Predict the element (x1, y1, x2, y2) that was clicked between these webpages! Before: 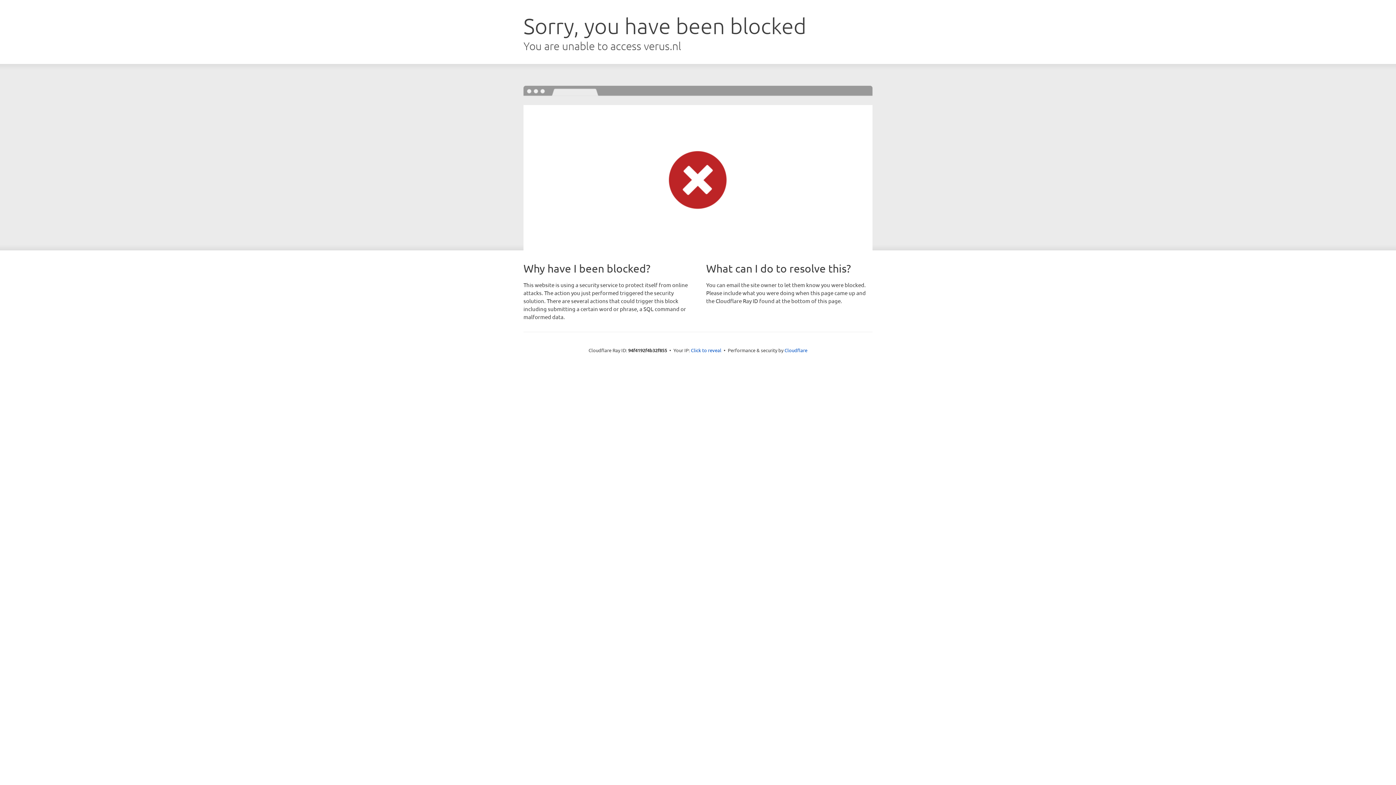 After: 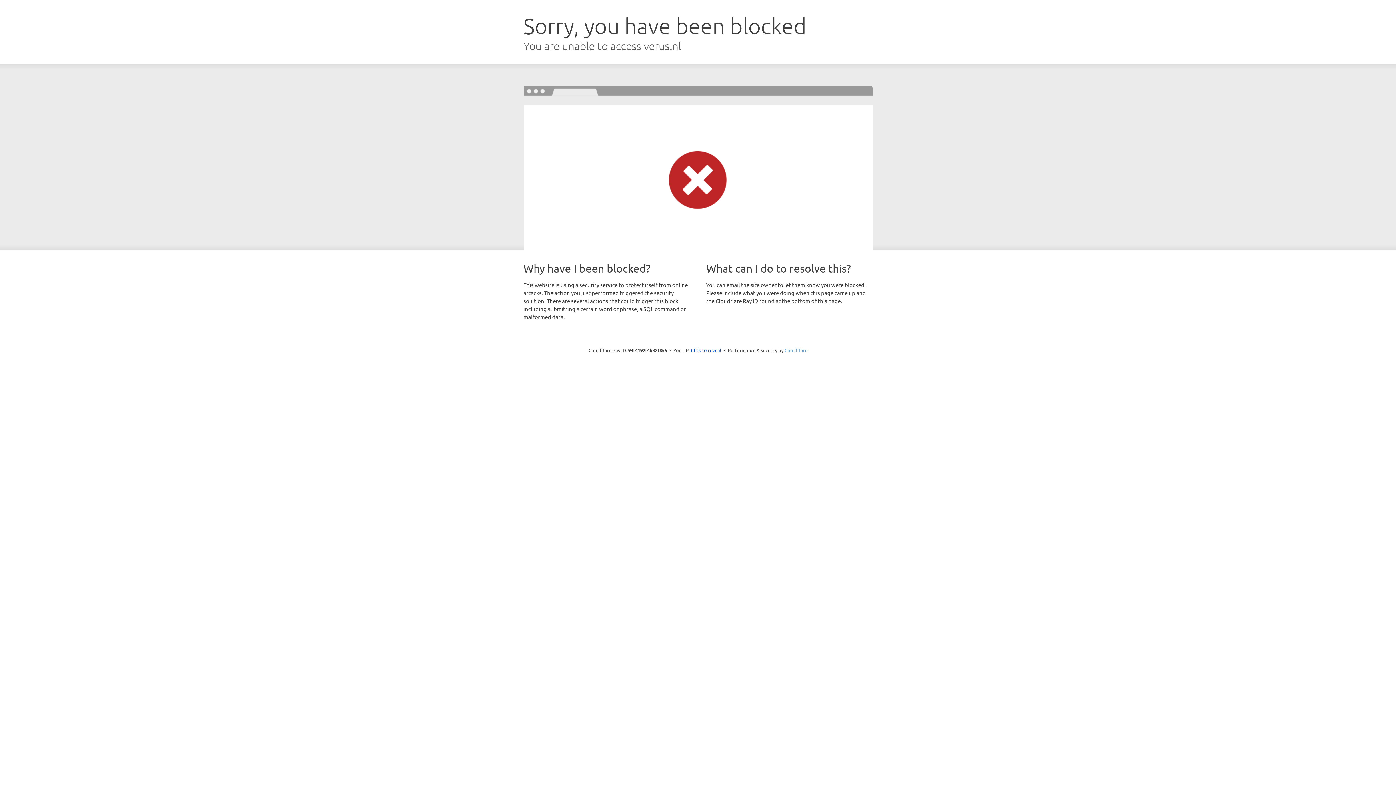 Action: bbox: (784, 347, 807, 353) label: Cloudflare